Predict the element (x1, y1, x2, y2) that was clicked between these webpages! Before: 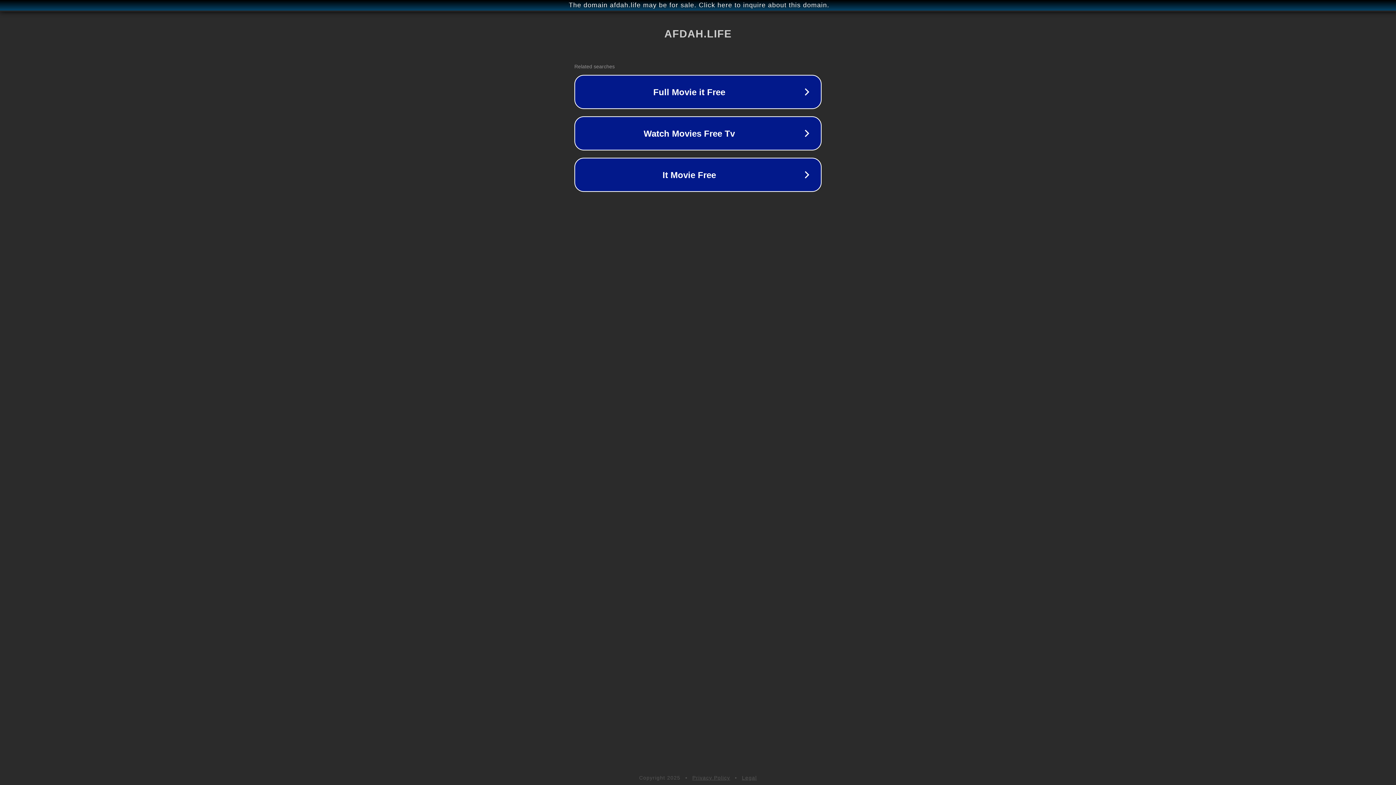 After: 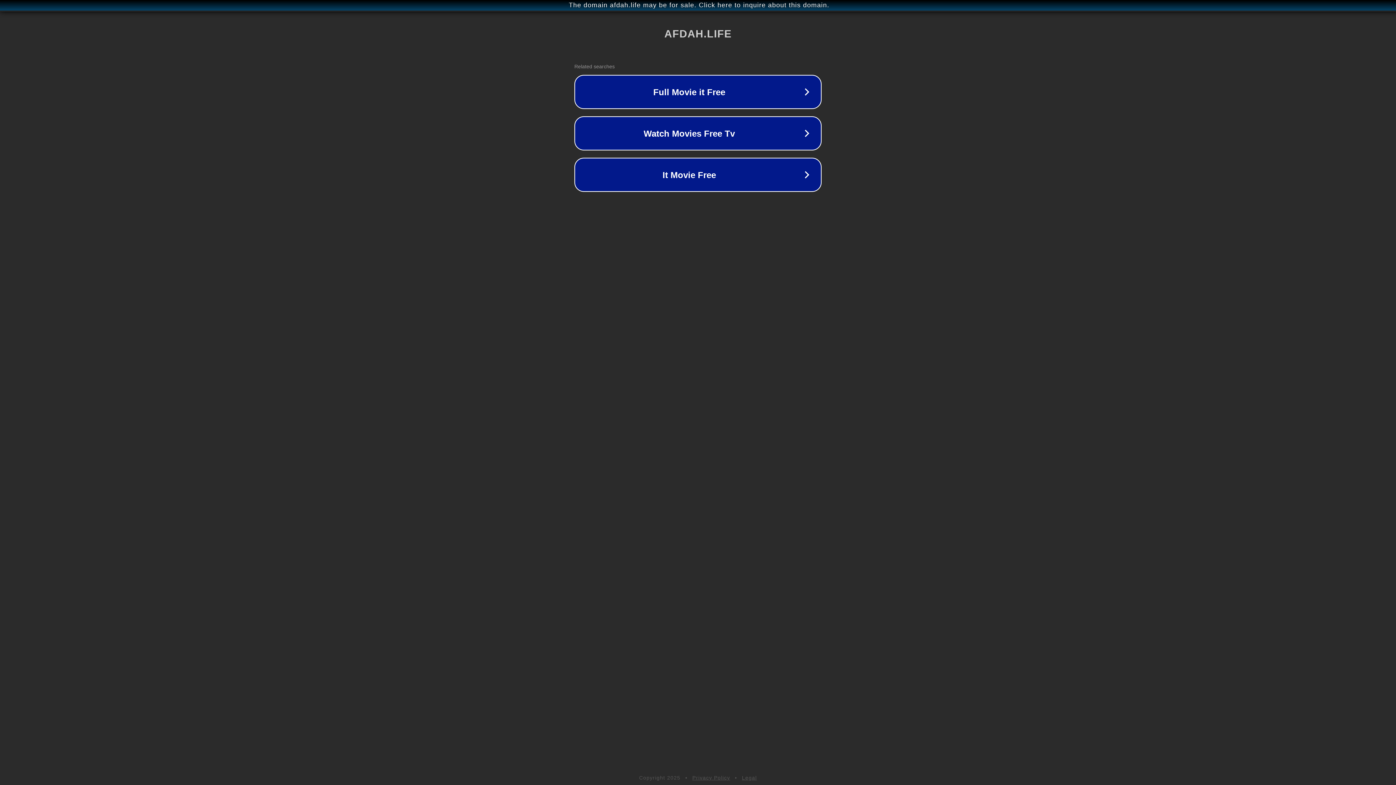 Action: label: Privacy Policy bbox: (692, 775, 730, 781)